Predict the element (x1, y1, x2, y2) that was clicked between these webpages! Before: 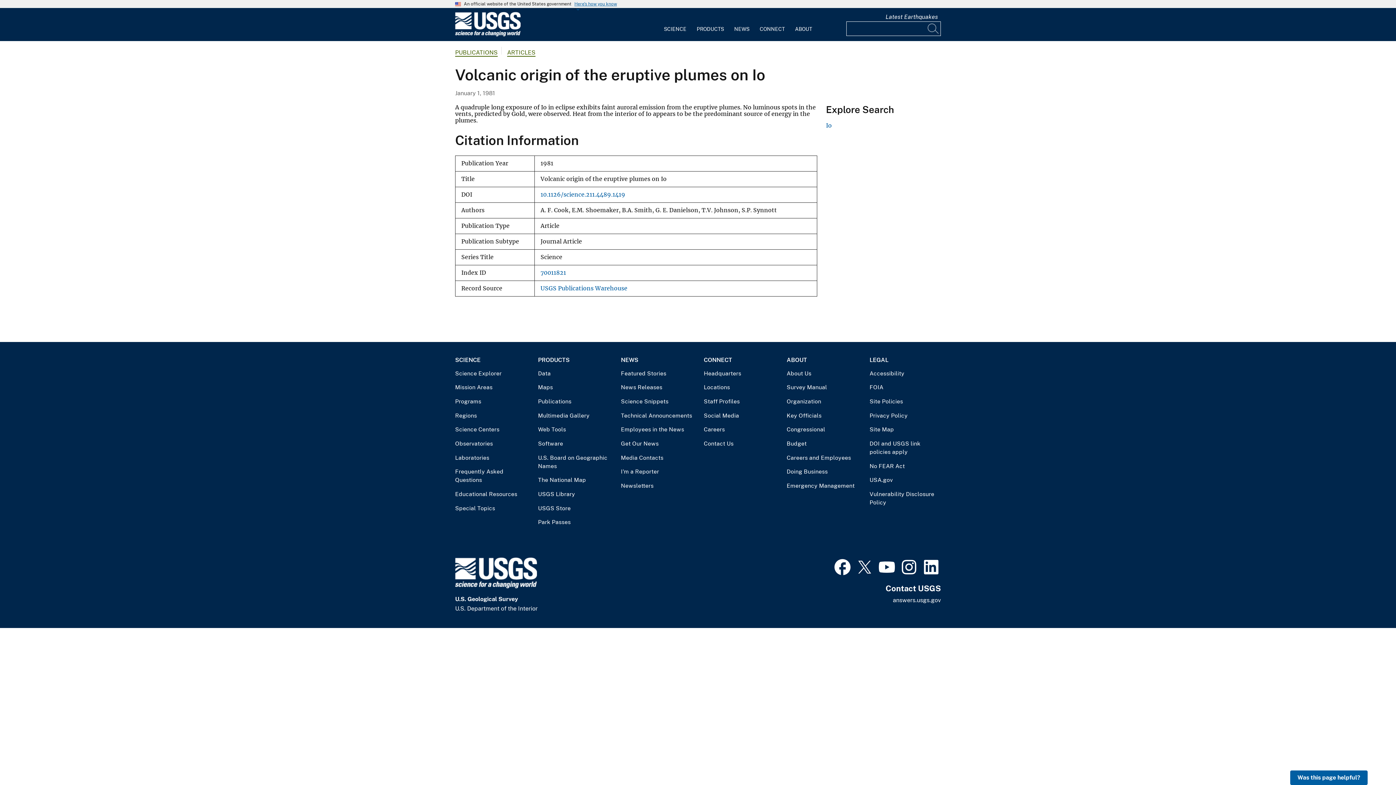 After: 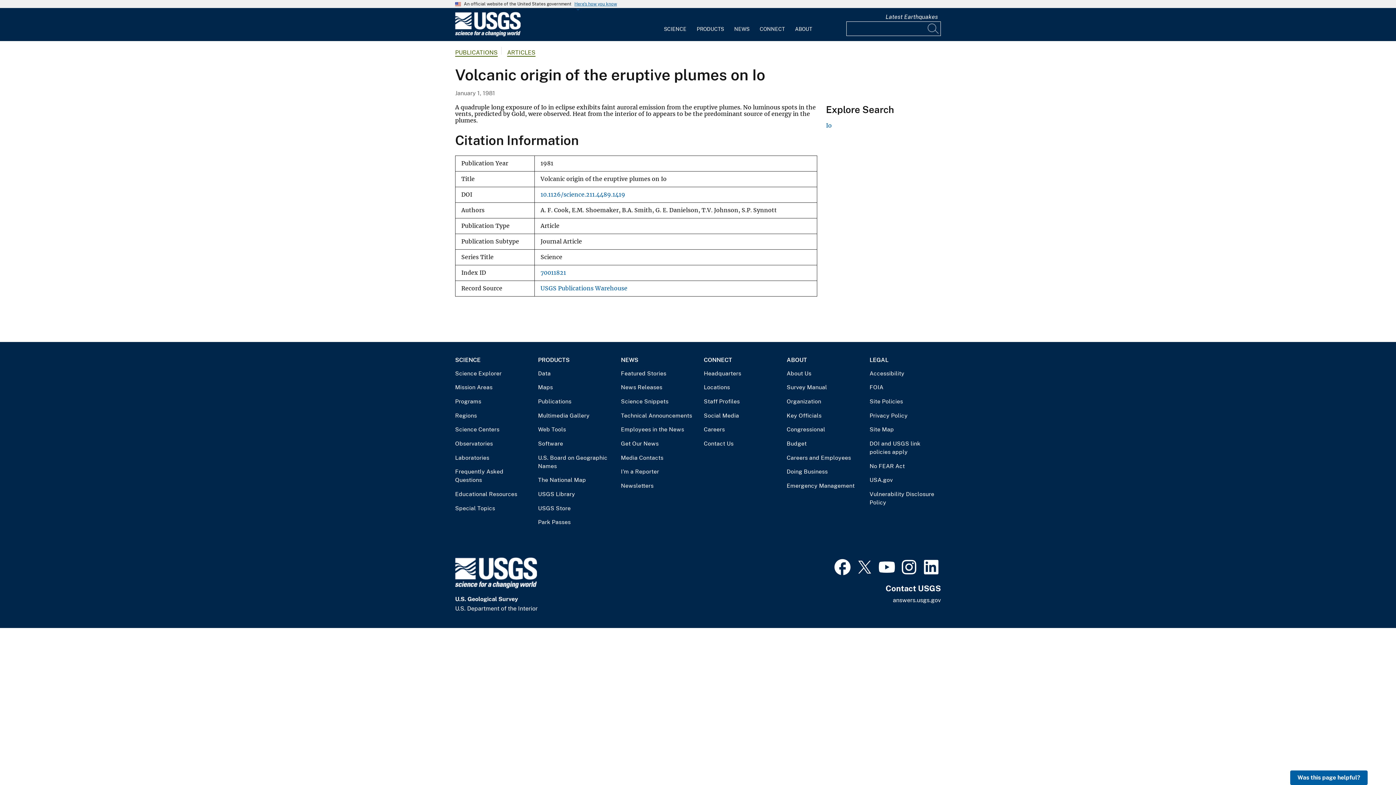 Action: bbox: (899, 557, 918, 575)